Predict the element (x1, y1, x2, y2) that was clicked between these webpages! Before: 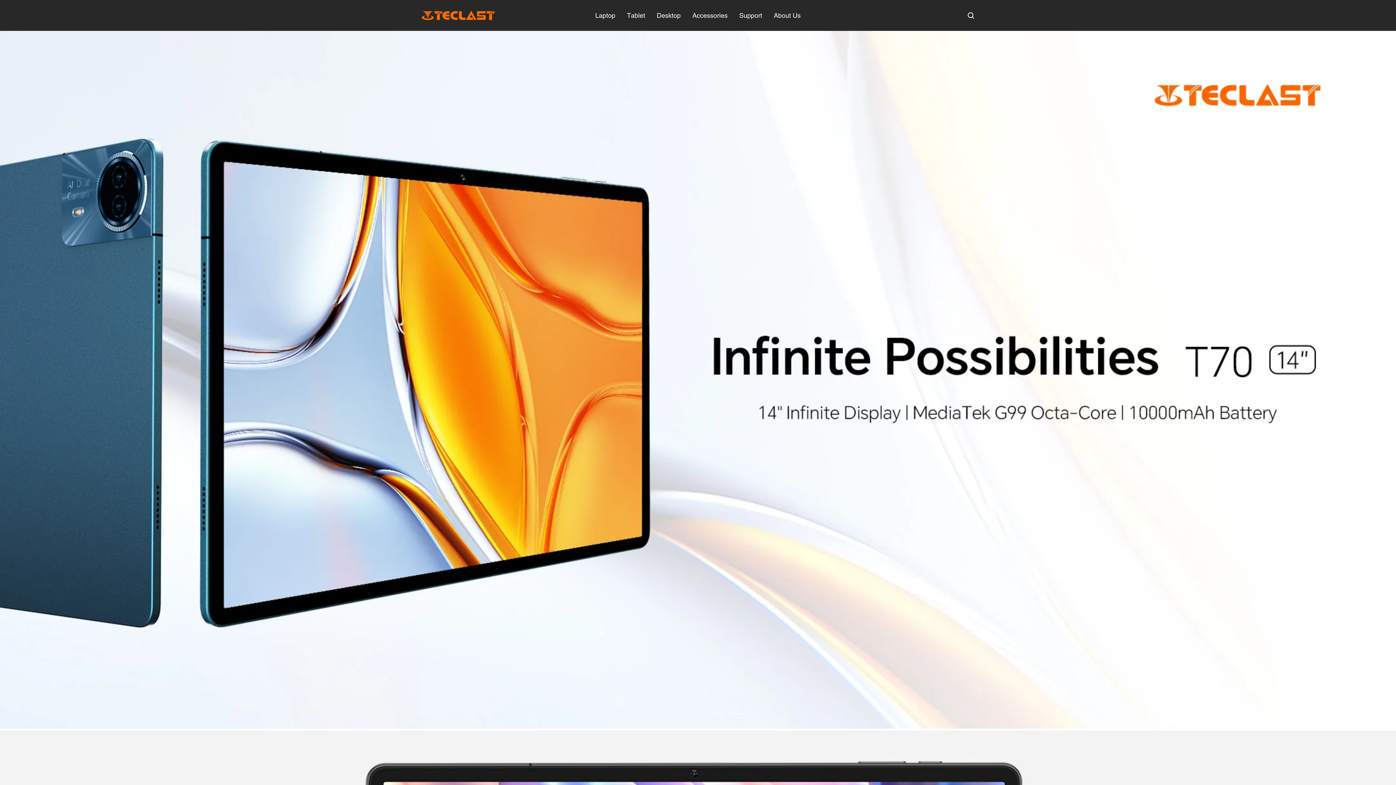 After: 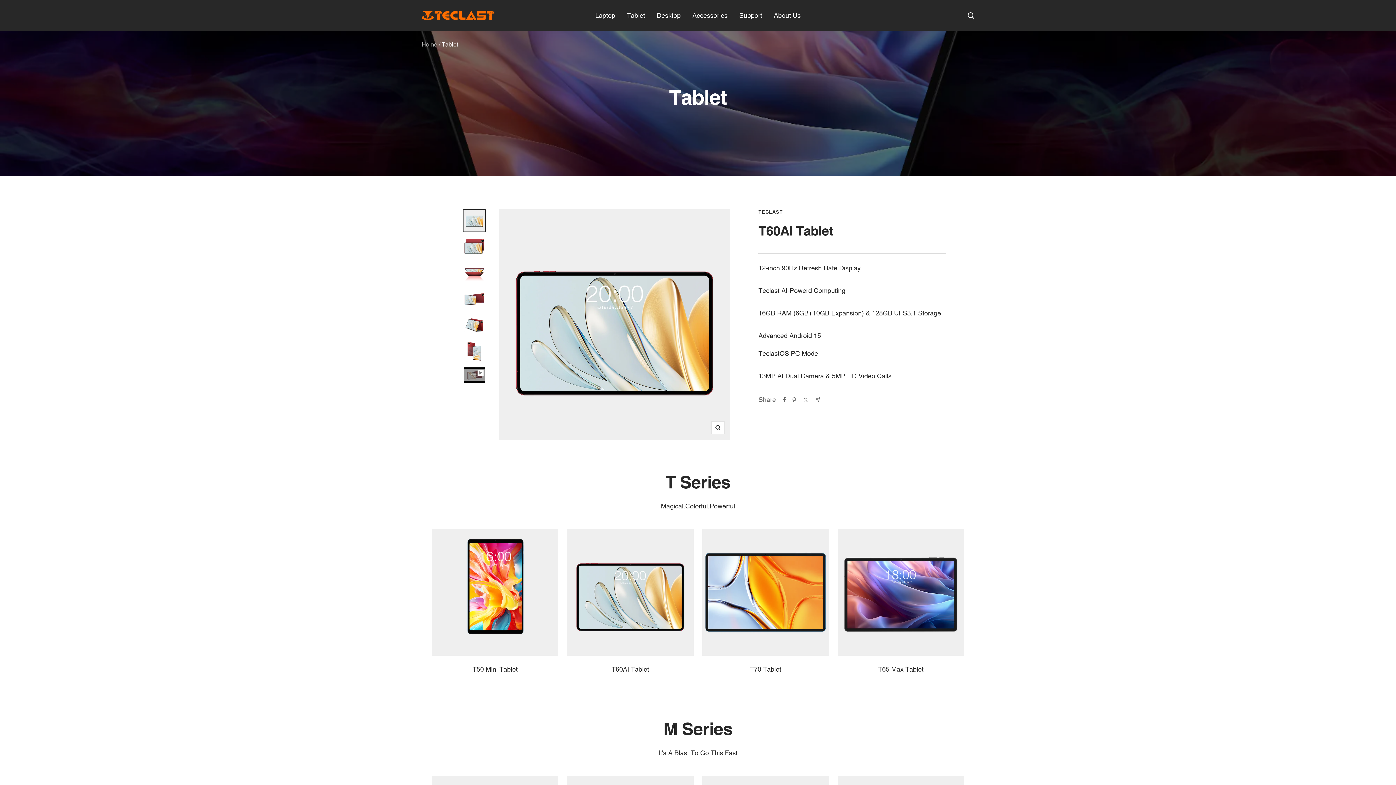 Action: bbox: (627, 9, 645, 21) label: Tablet